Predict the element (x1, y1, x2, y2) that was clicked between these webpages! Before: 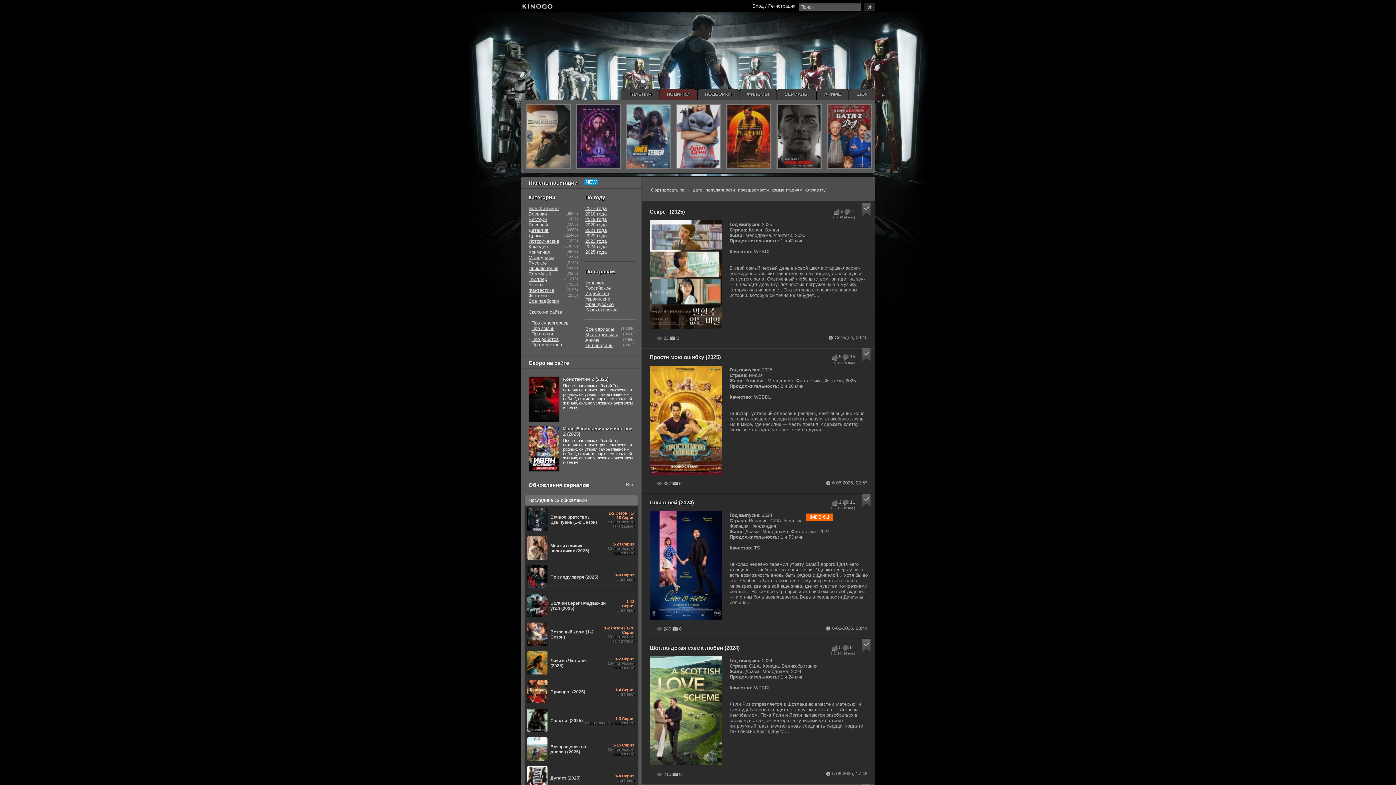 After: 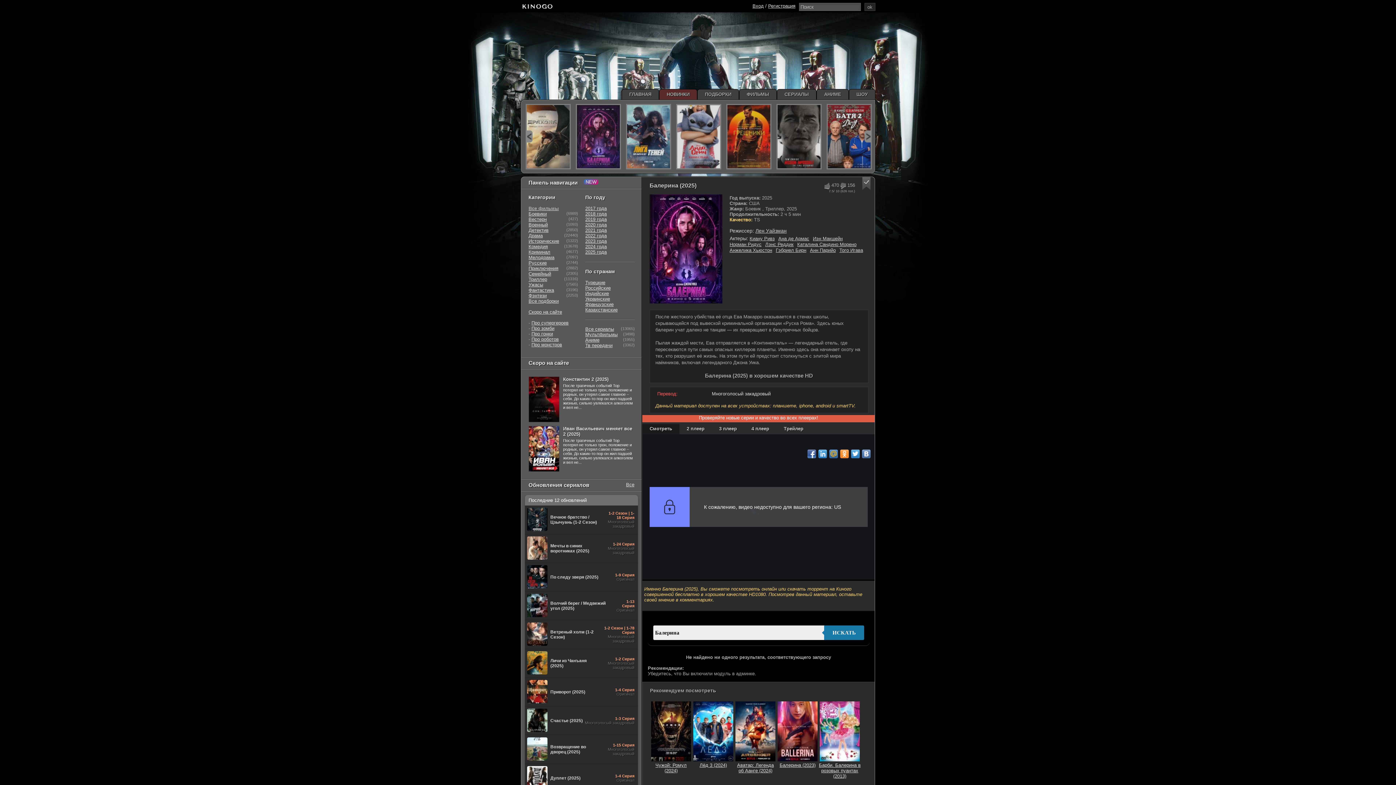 Action: bbox: (576, 104, 621, 169)